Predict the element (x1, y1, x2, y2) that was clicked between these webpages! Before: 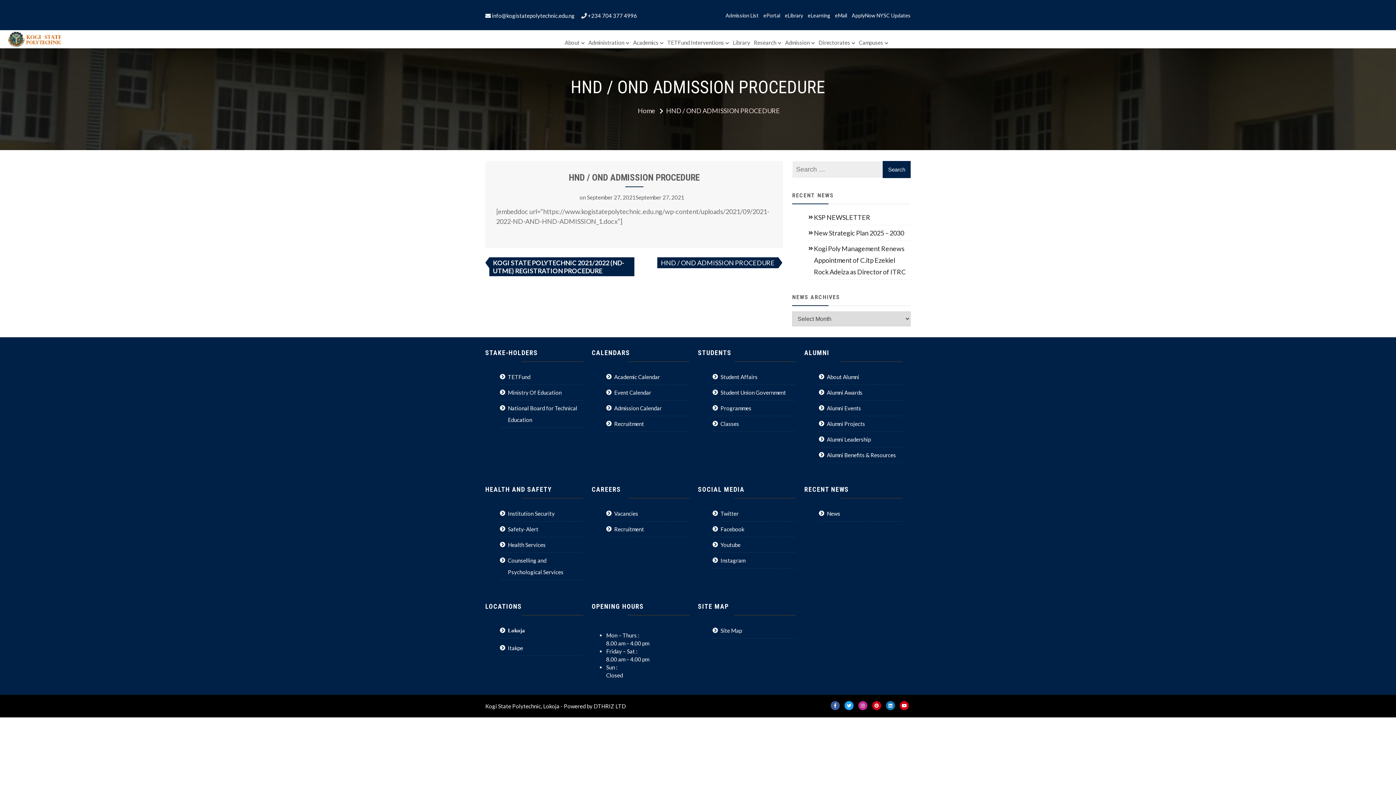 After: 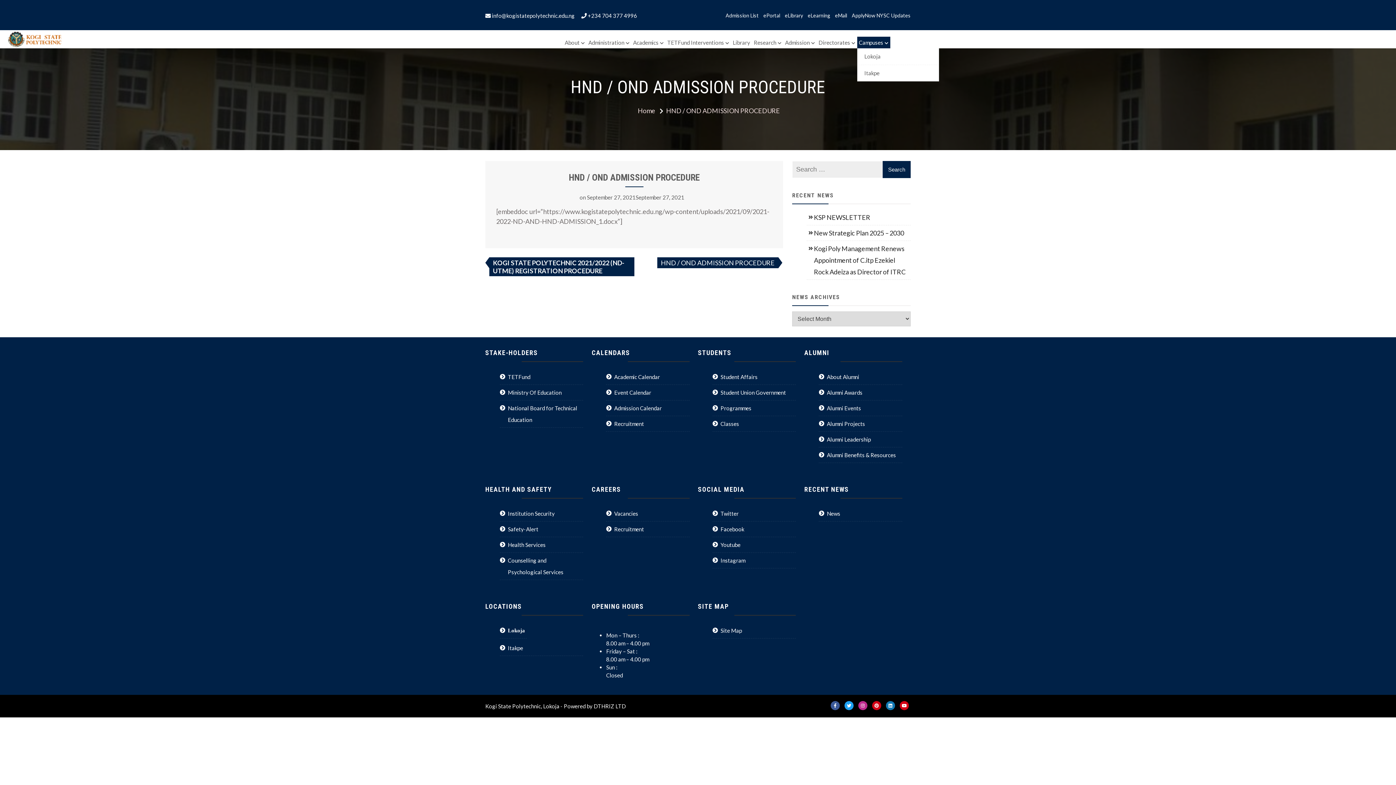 Action: bbox: (857, 36, 890, 48) label: Campuses